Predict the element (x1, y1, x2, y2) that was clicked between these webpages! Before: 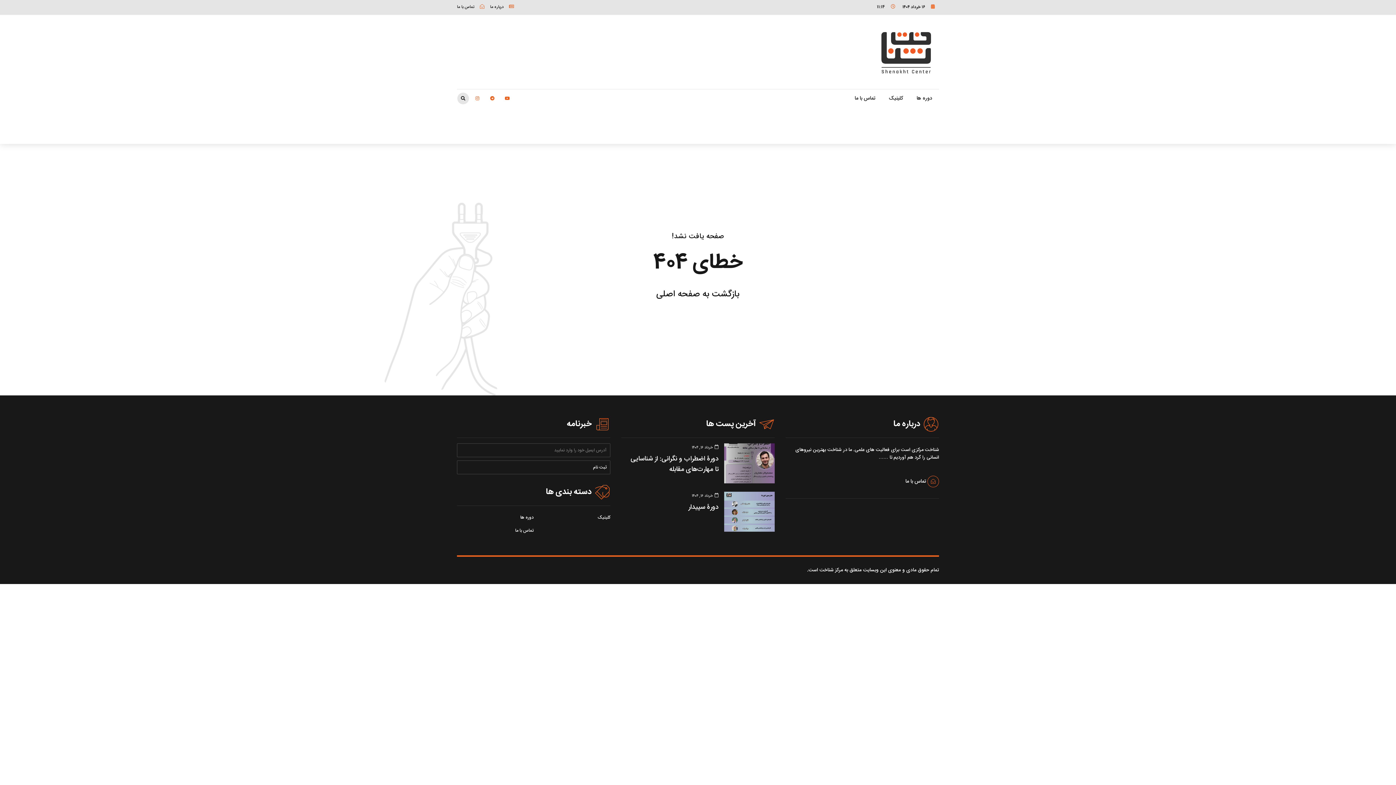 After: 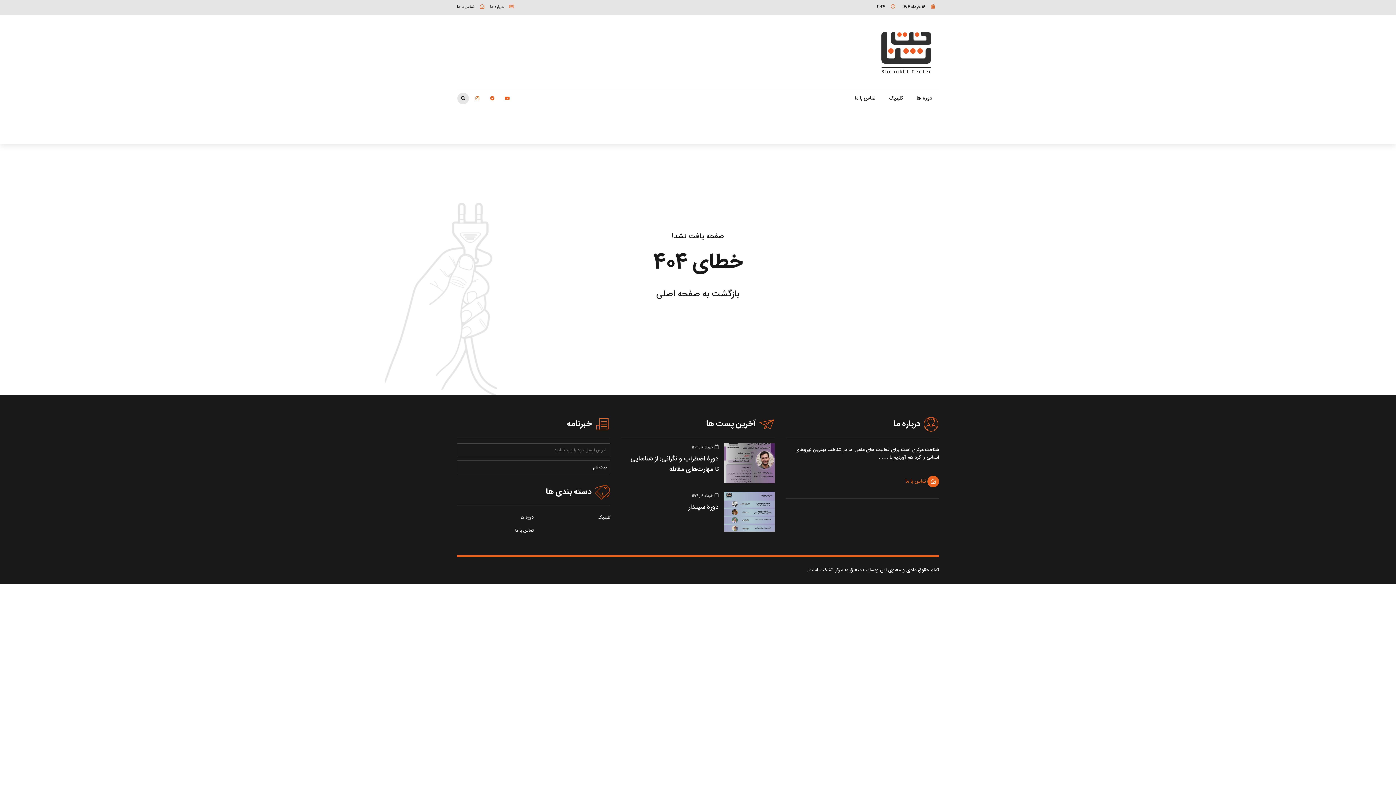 Action: bbox: (905, 475, 939, 487) label: تماس با ما